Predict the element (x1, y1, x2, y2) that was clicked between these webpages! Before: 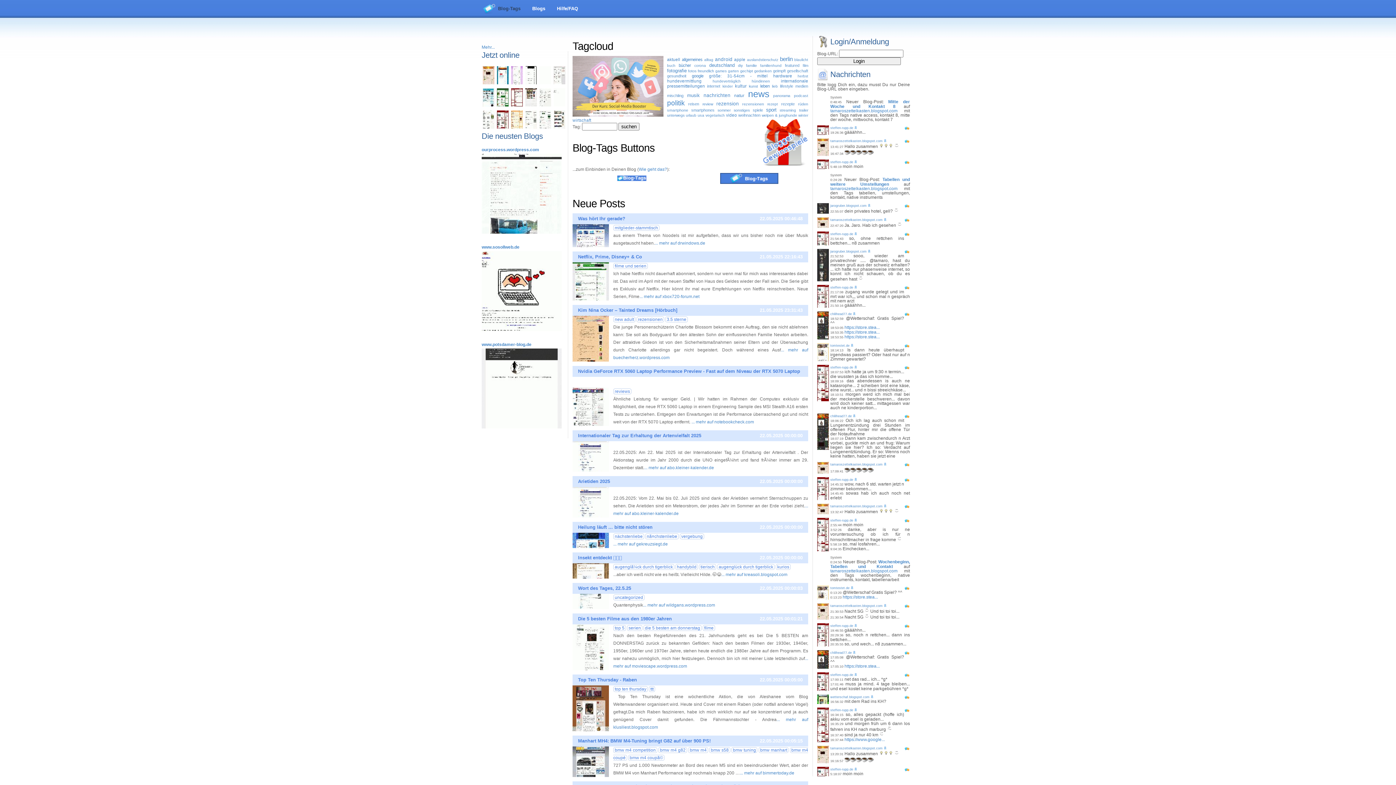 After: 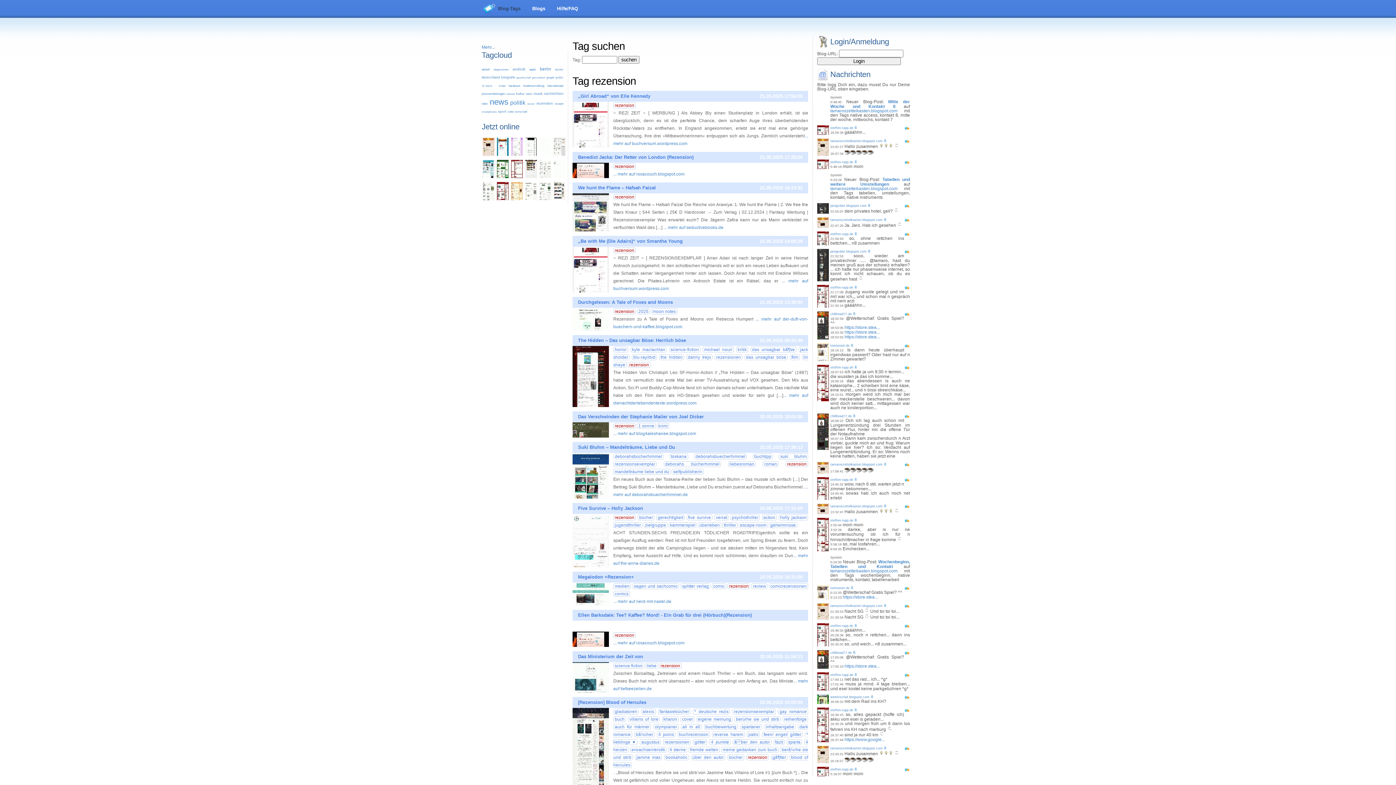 Action: bbox: (716, 101, 739, 106) label: rezension